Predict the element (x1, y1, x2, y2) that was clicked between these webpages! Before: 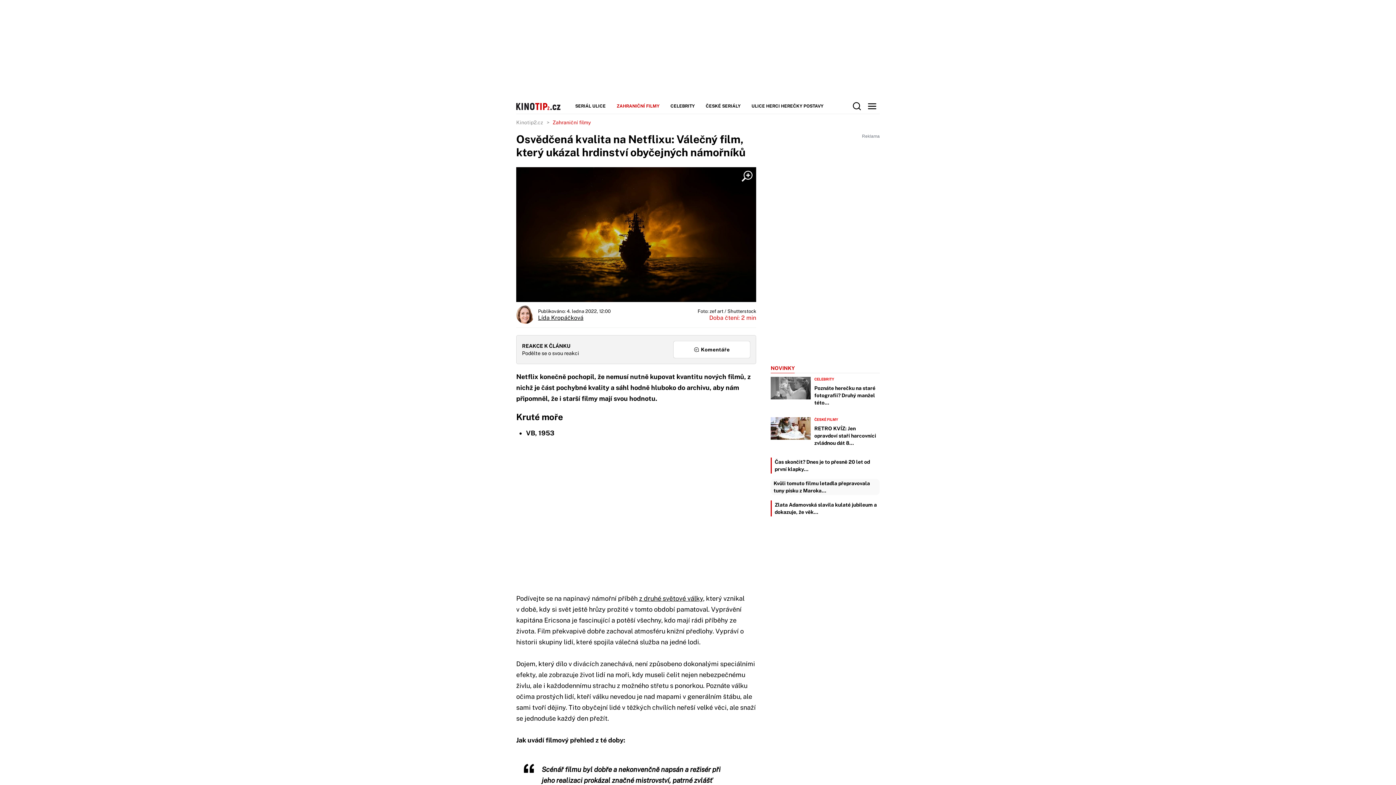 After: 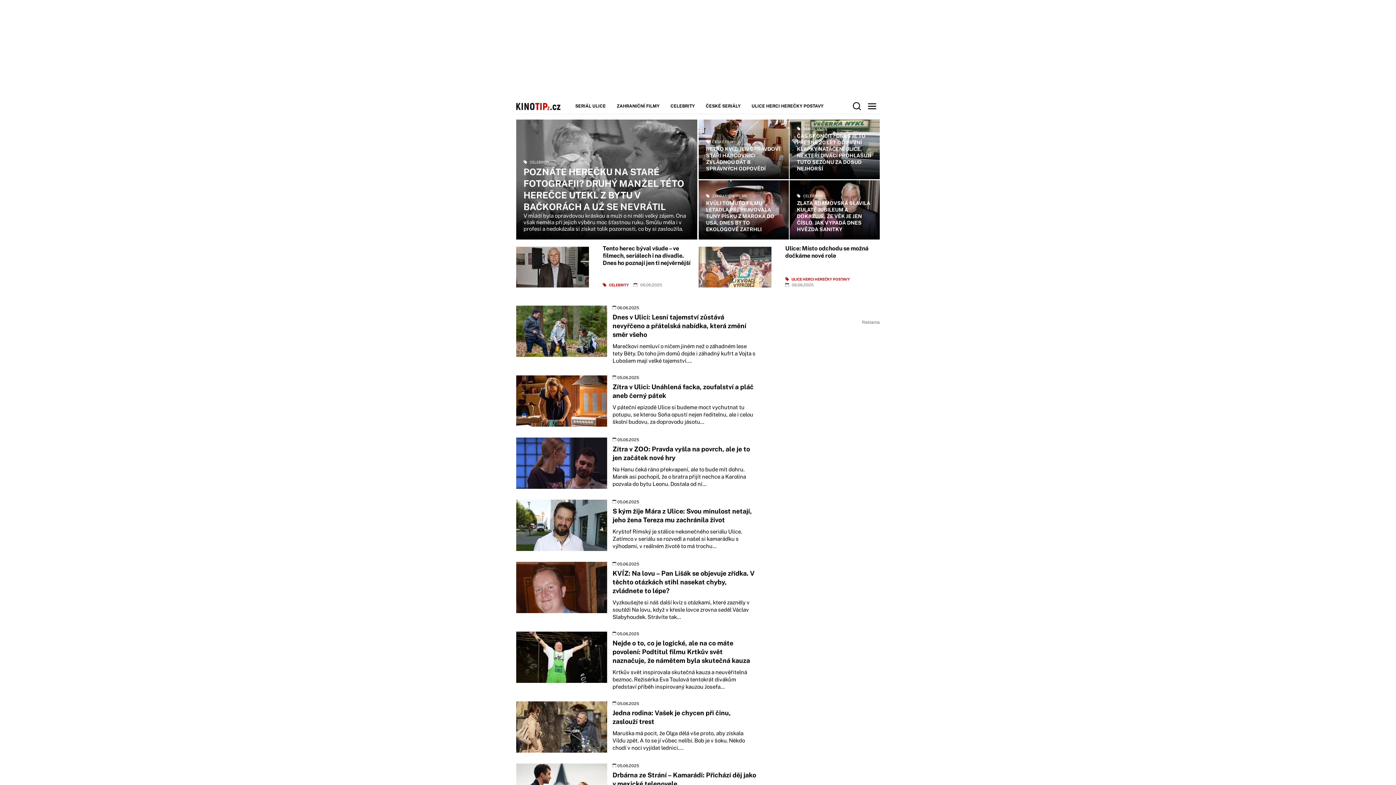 Action: label: Kinotip2.cz bbox: (516, 119, 551, 125)